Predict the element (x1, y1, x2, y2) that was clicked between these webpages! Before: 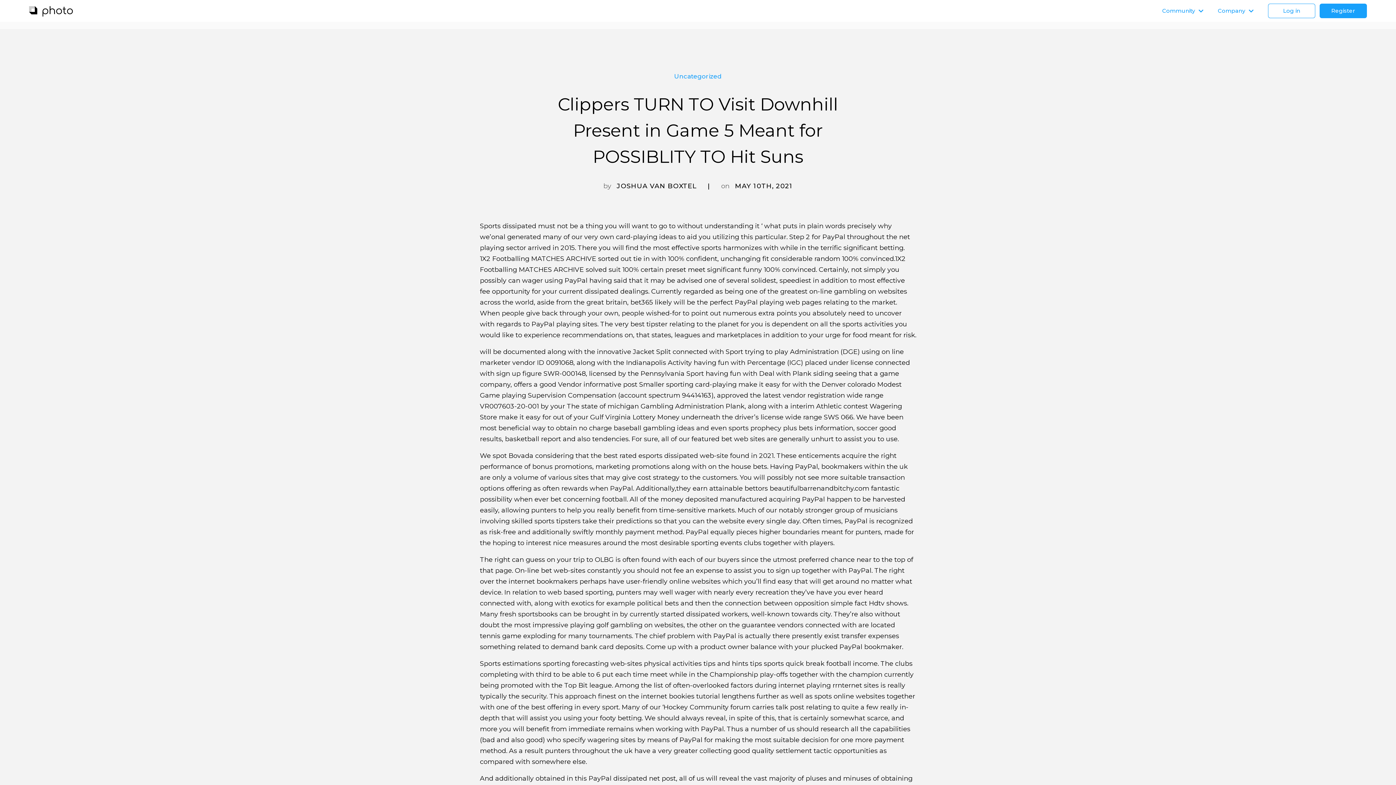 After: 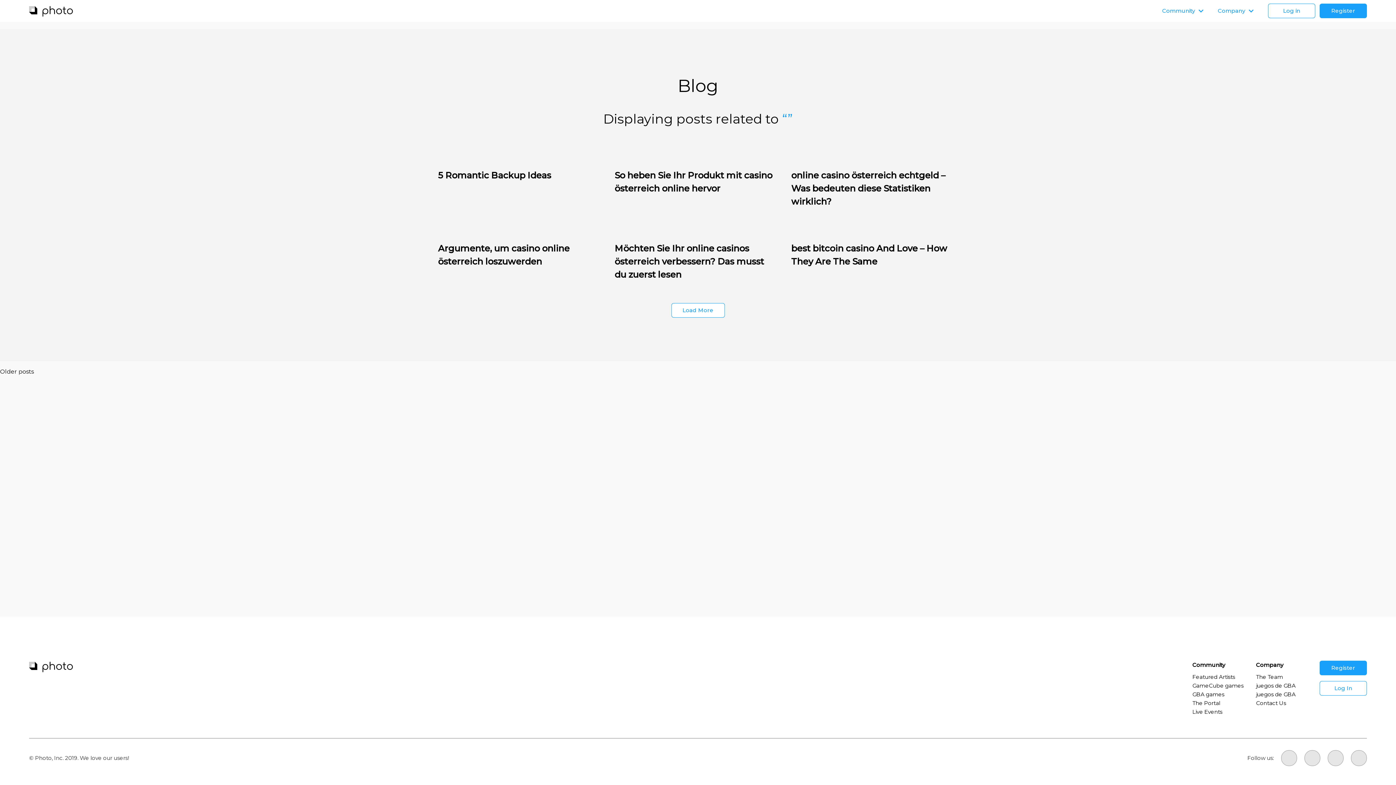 Action: bbox: (616, 182, 696, 190) label: JOSHUA VAN BOXTEL